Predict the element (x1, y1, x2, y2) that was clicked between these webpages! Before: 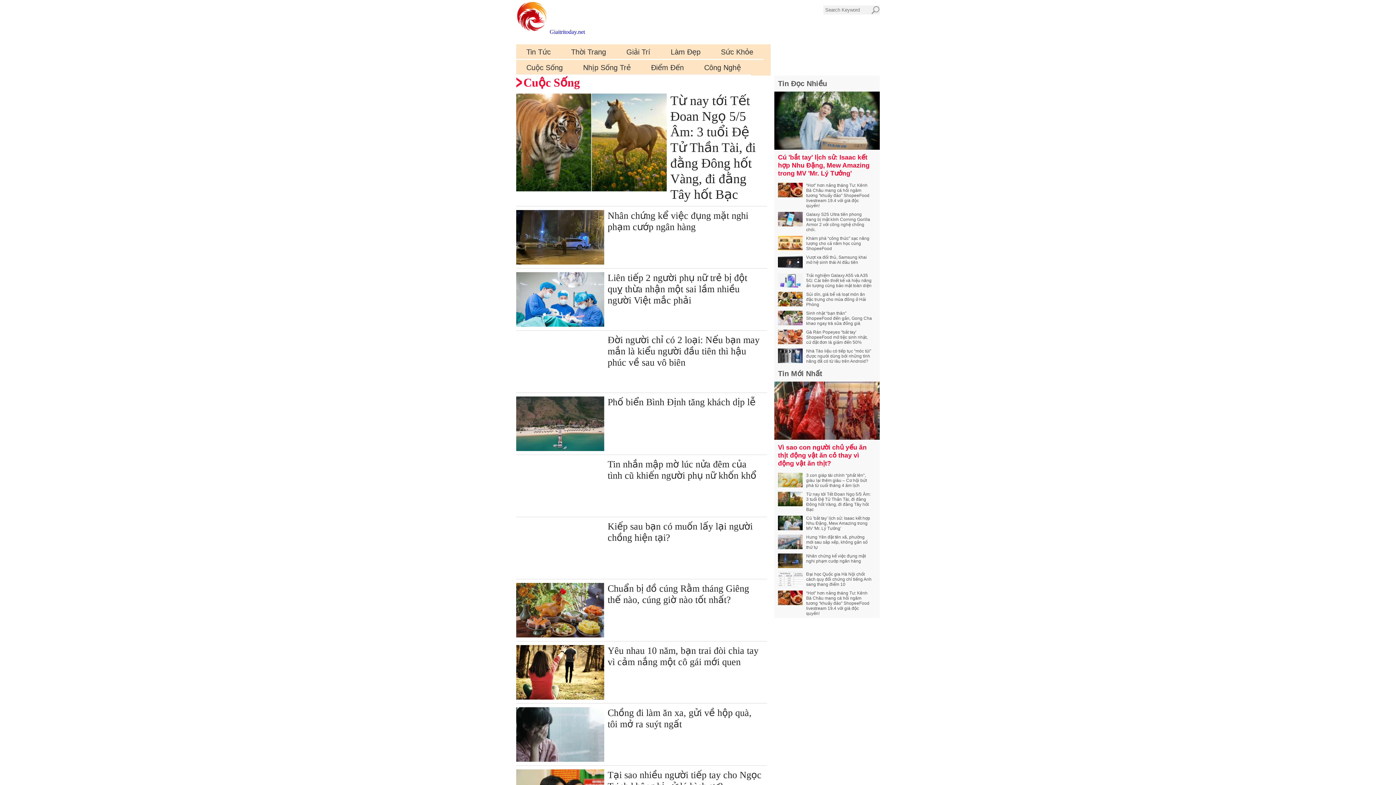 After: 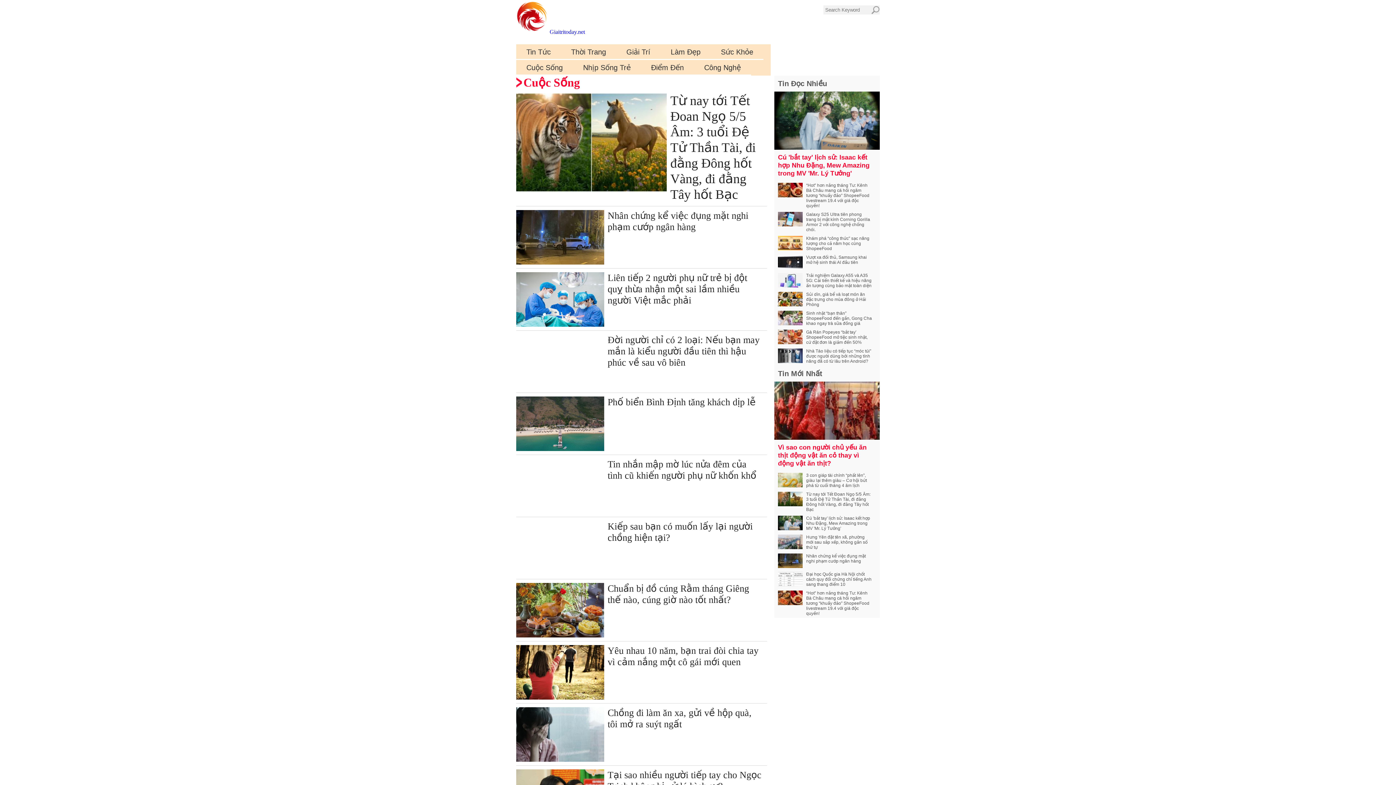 Action: bbox: (516, 60, 573, 75) label: Cuộc Sống